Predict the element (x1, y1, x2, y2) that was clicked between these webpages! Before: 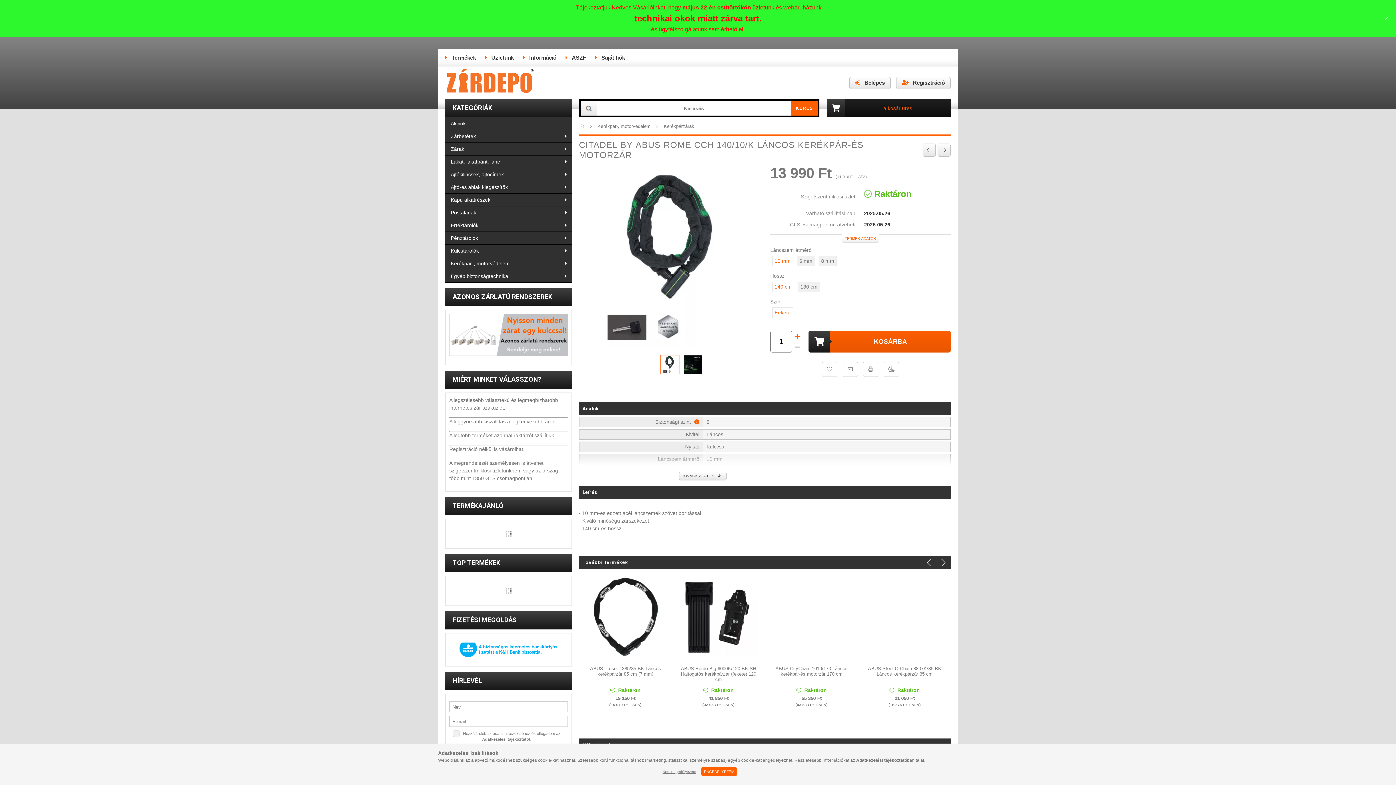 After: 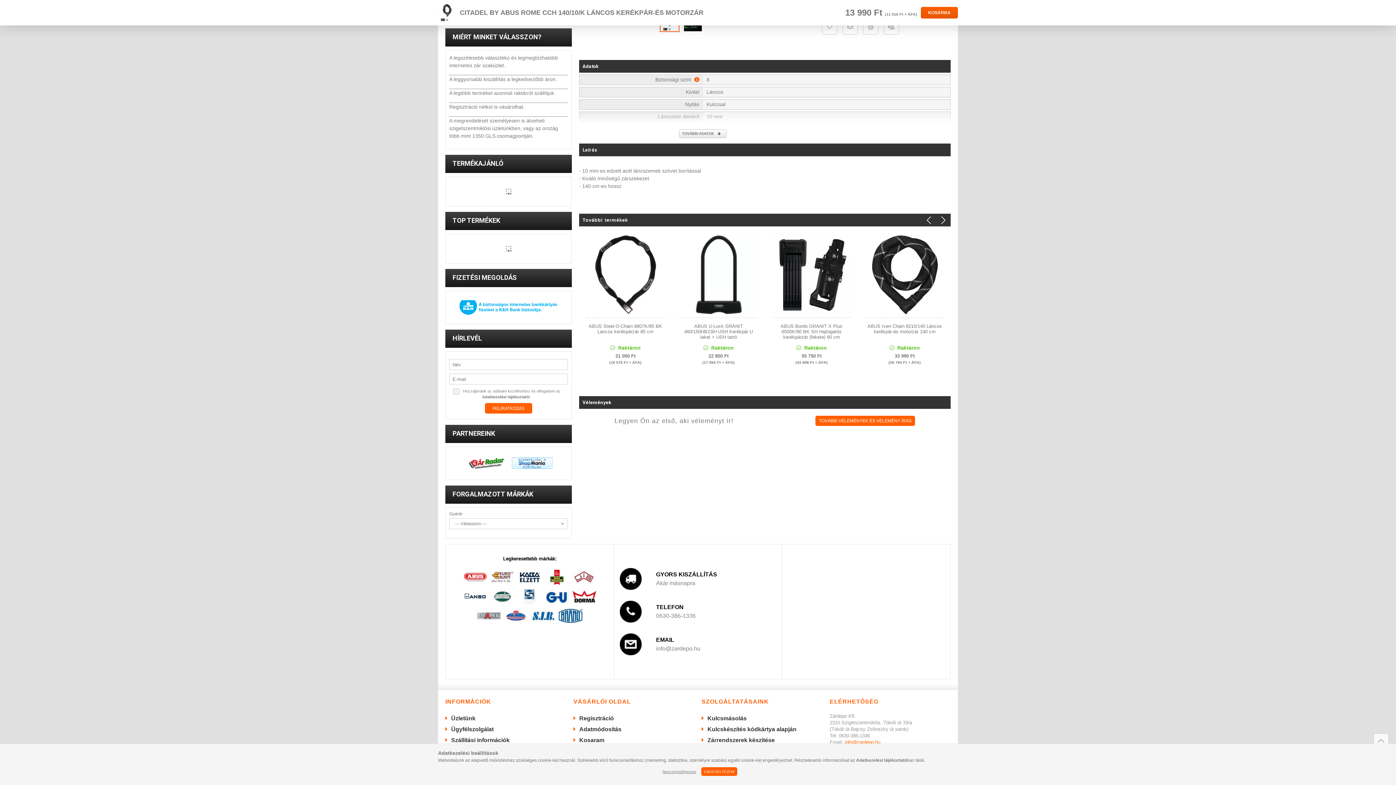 Action: label: TERMÉK ADATOK bbox: (842, 234, 879, 242)